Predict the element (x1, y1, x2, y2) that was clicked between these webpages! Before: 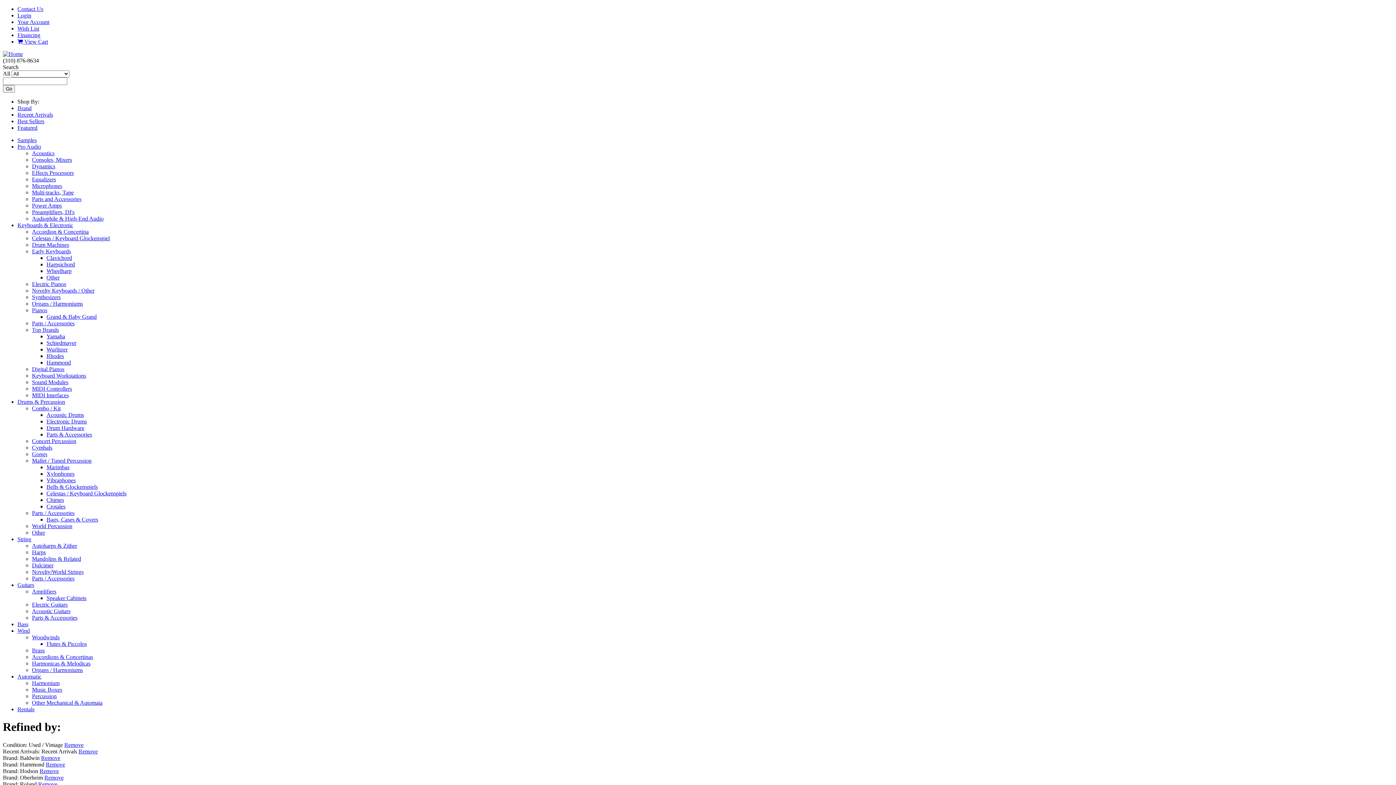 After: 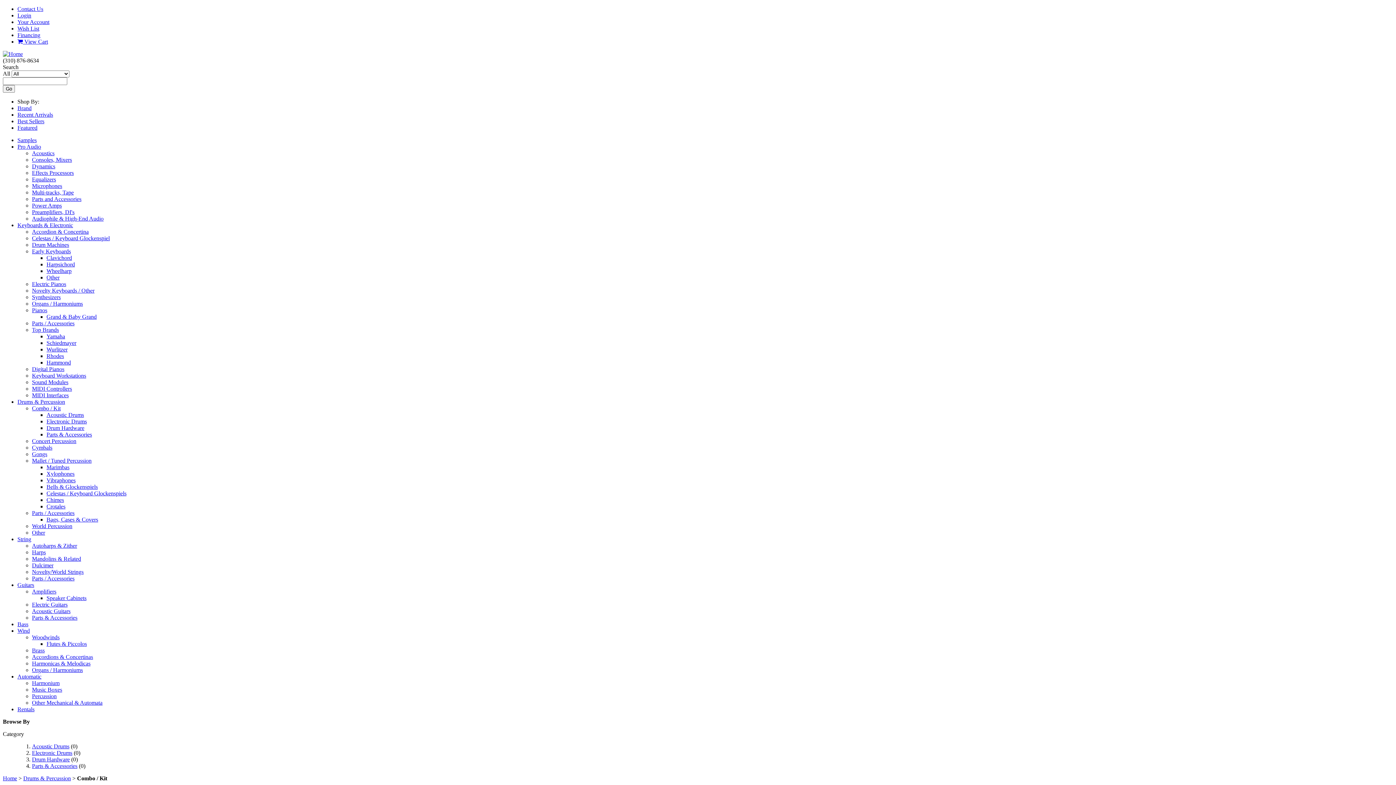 Action: label: Combo / Kit bbox: (32, 405, 60, 411)